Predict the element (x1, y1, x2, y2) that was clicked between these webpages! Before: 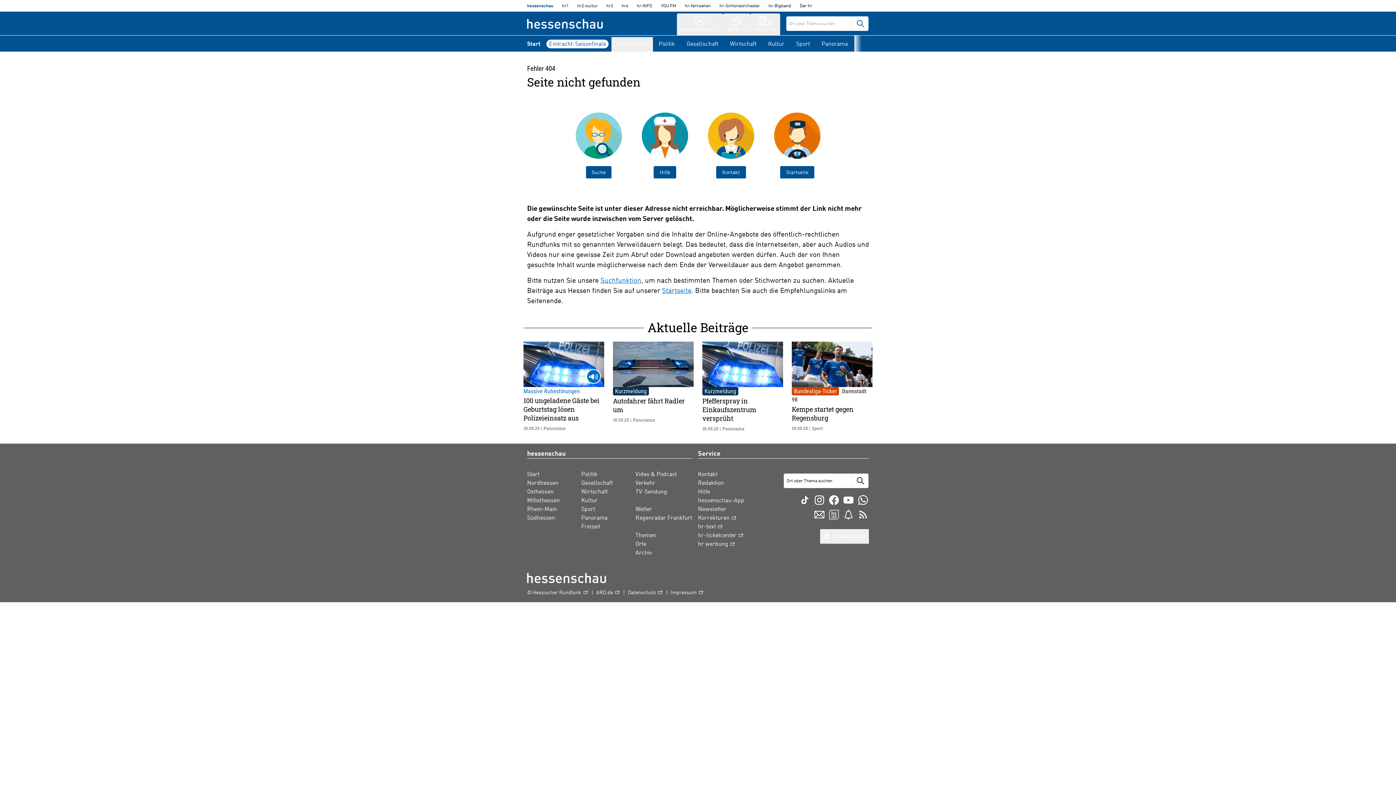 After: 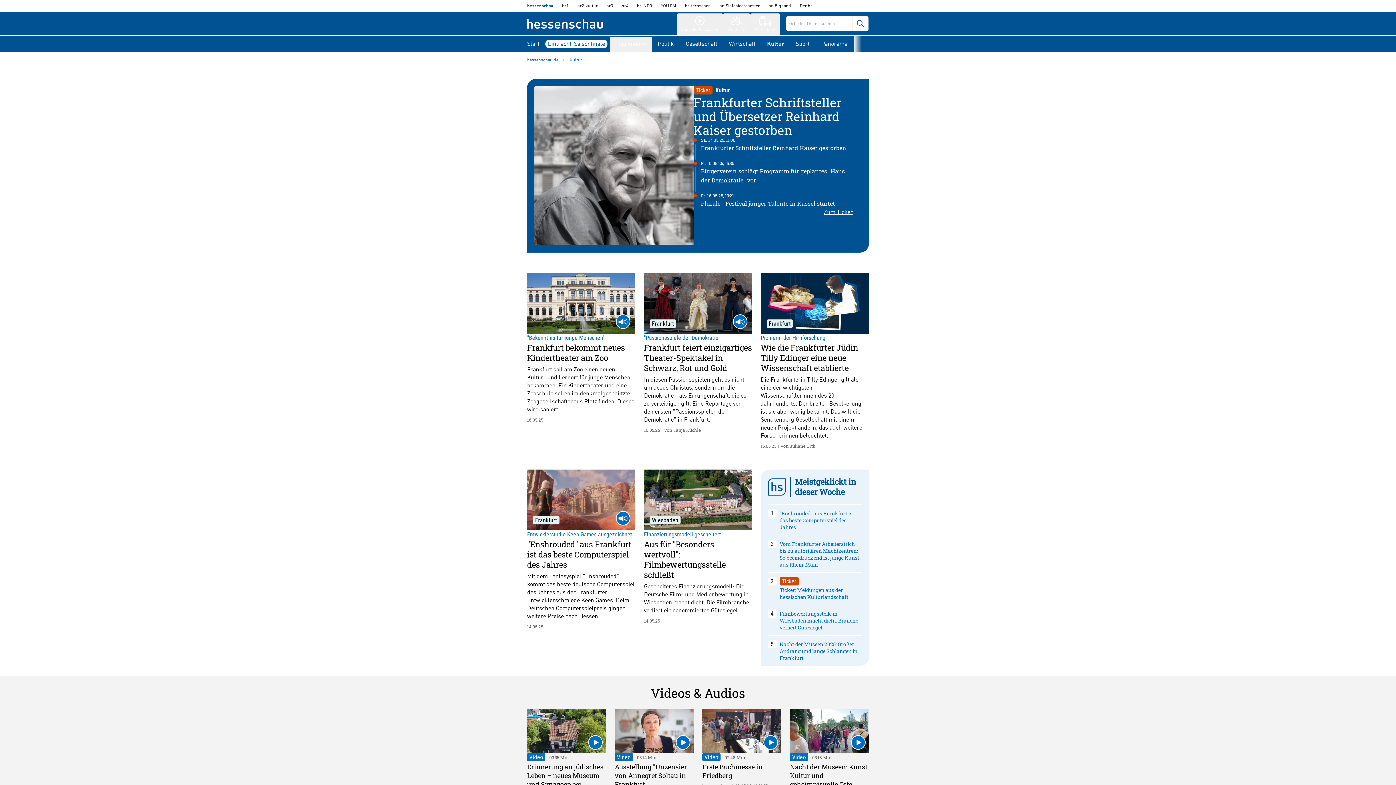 Action: bbox: (581, 496, 597, 504) label: Kultur